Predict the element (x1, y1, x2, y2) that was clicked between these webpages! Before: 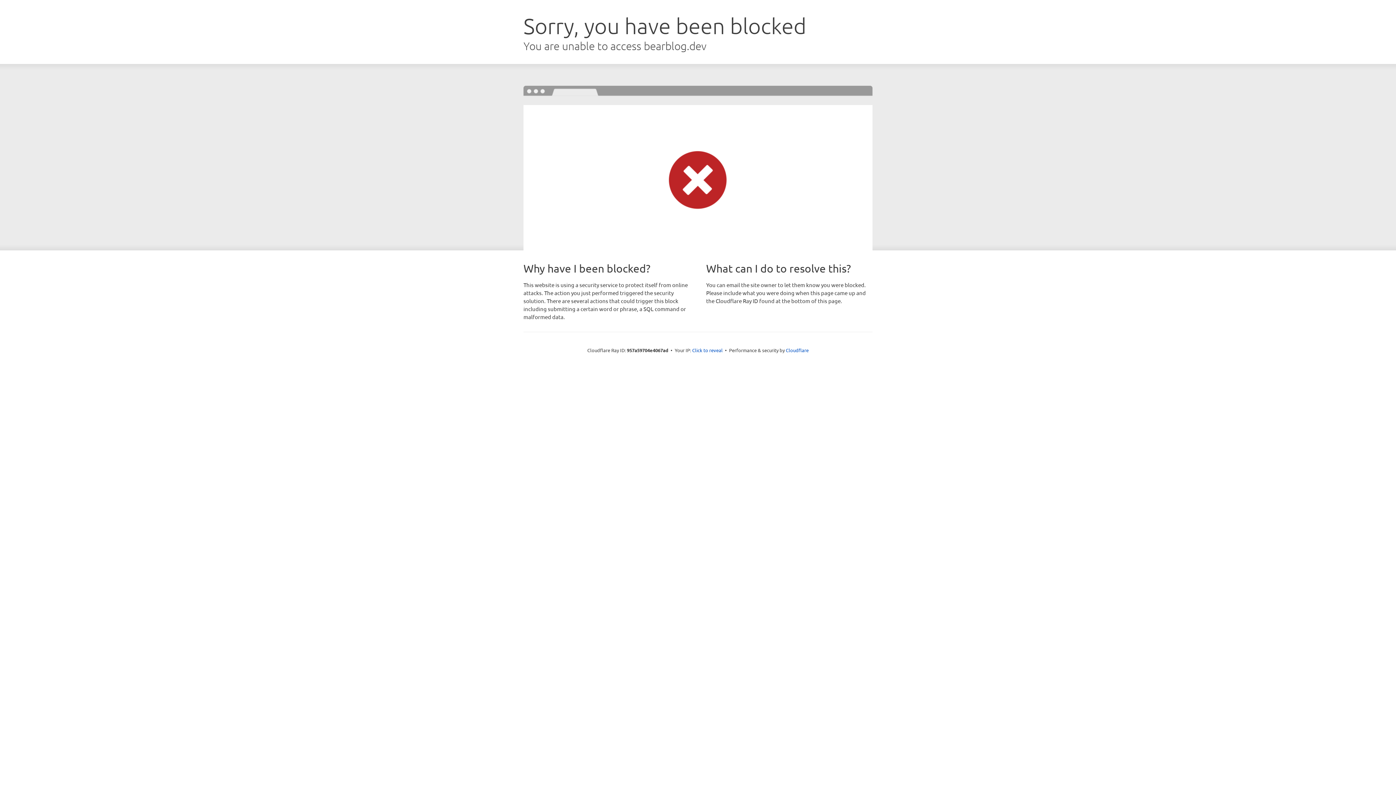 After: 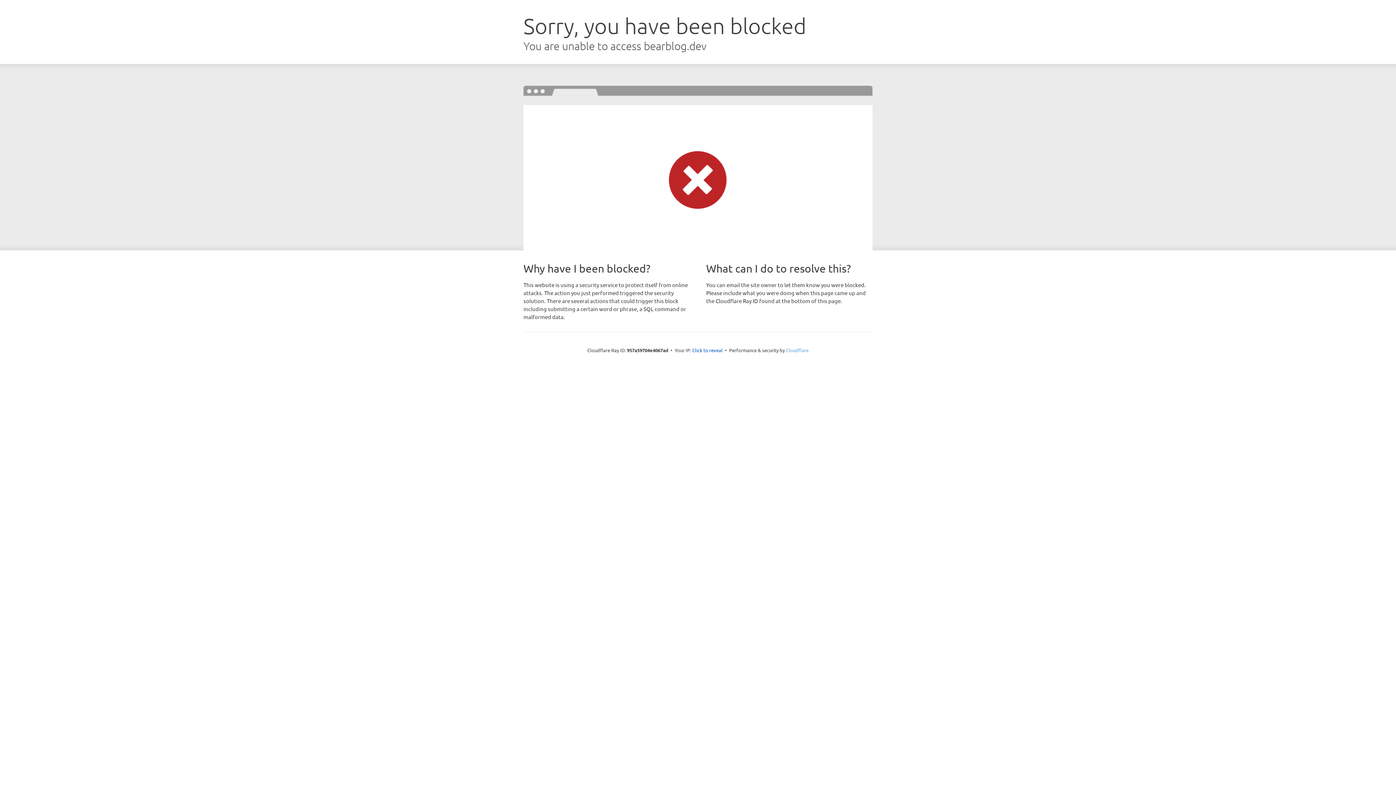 Action: bbox: (786, 347, 808, 353) label: Cloudflare